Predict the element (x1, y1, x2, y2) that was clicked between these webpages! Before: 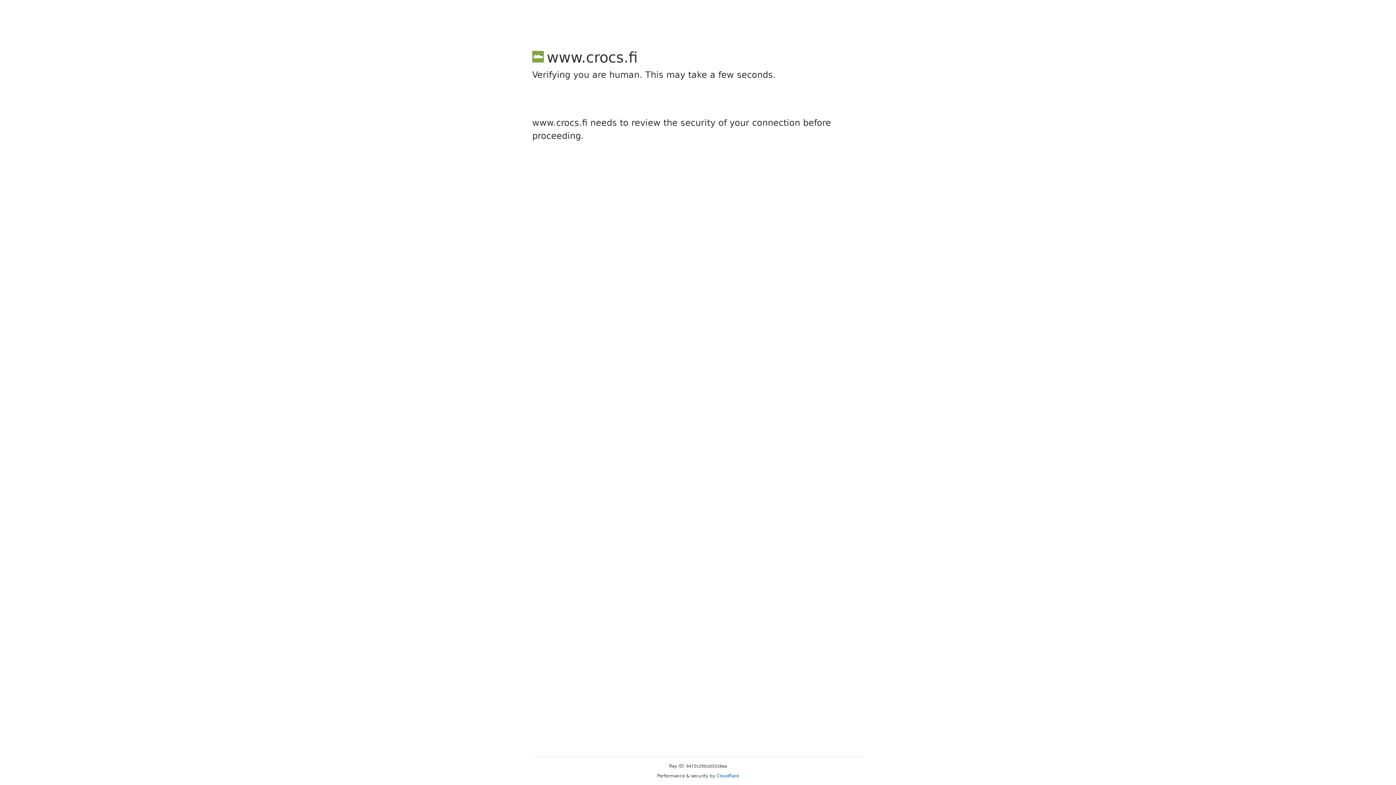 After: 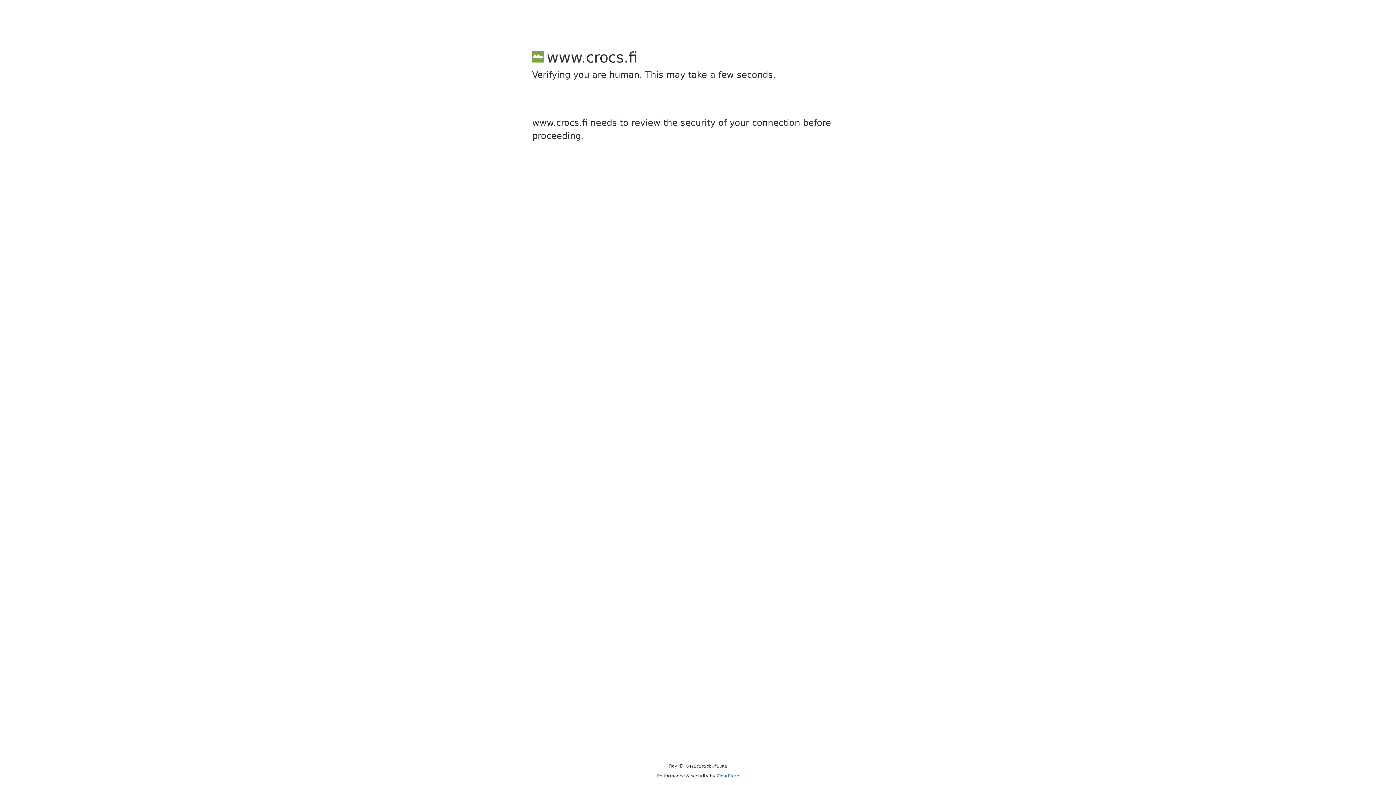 Action: bbox: (716, 773, 739, 778) label: Cloudflare